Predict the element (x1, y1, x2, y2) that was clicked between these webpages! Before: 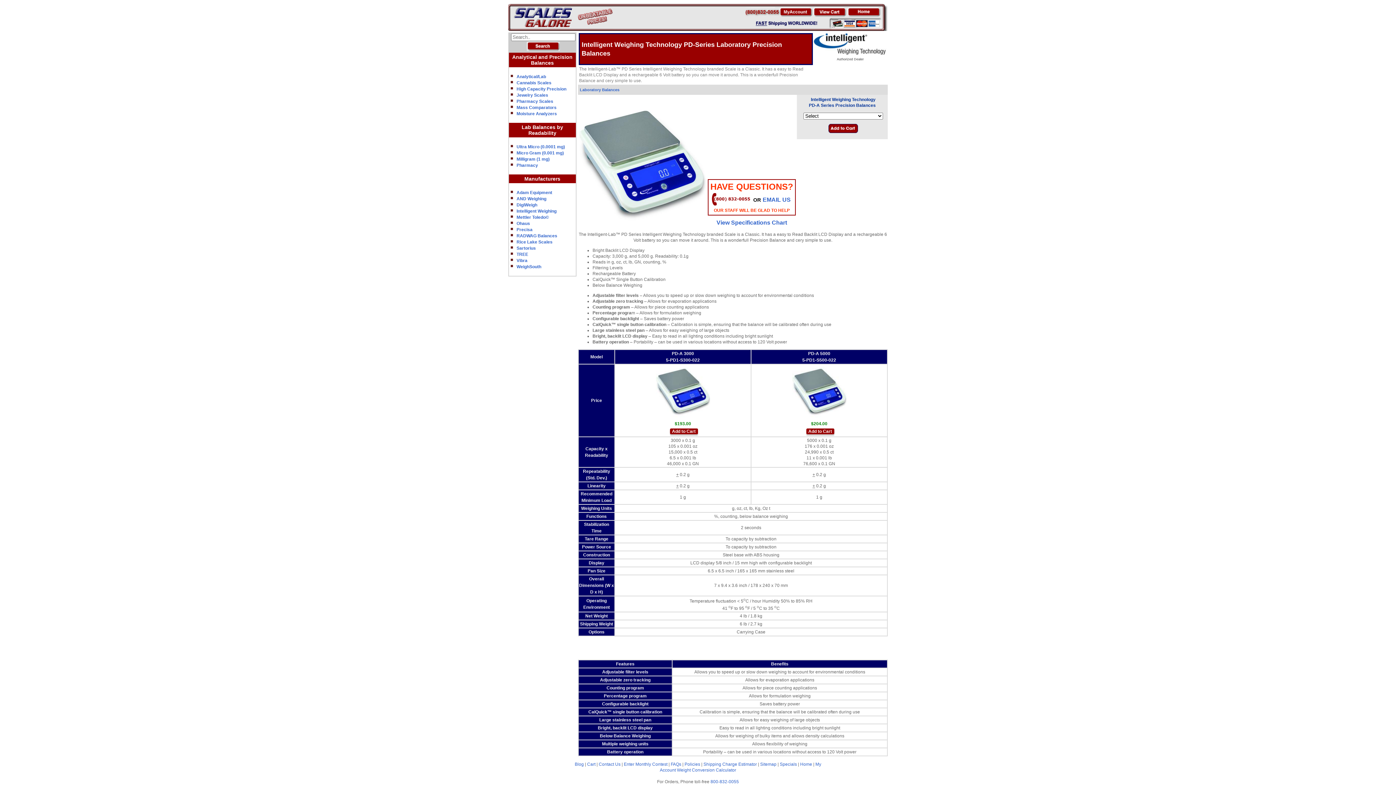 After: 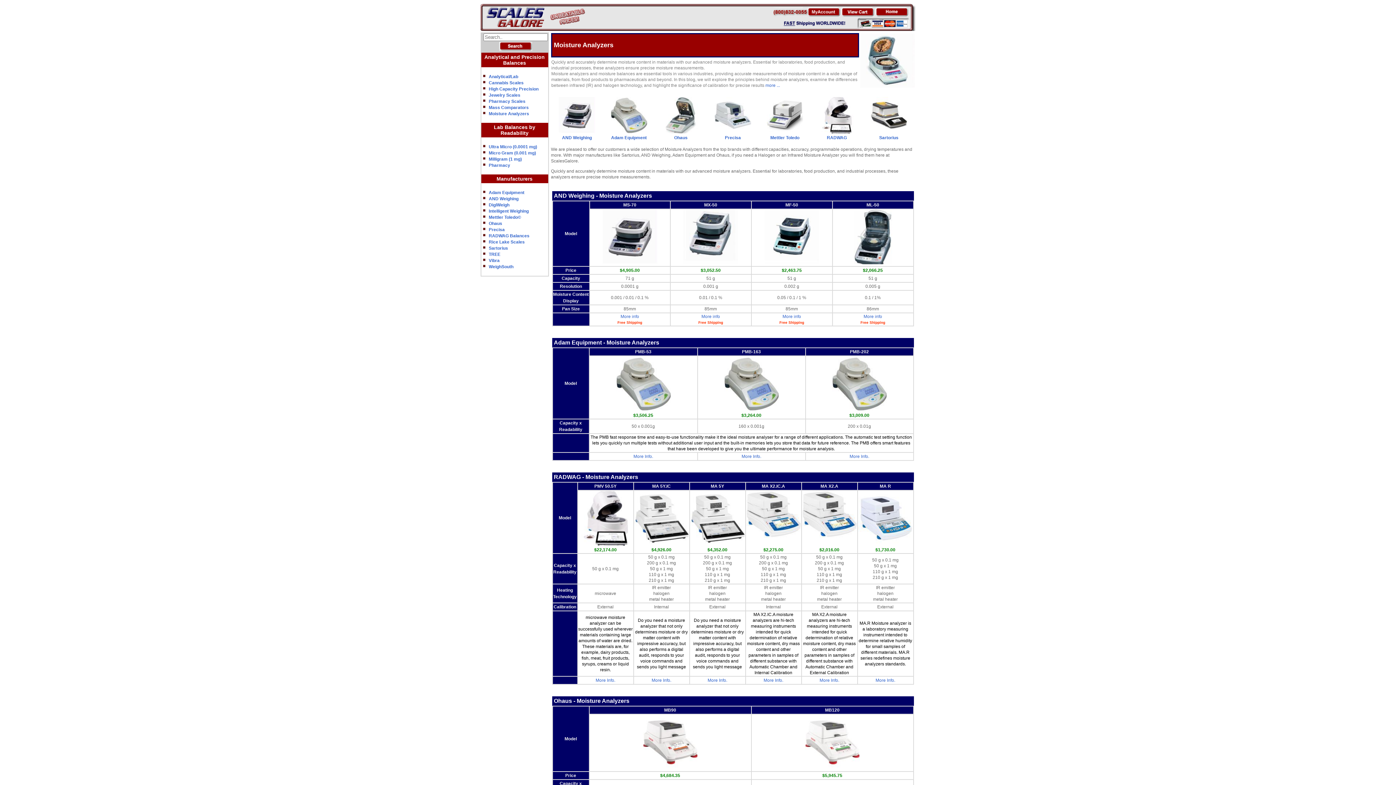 Action: label: Moisture Analyzers bbox: (516, 111, 557, 116)